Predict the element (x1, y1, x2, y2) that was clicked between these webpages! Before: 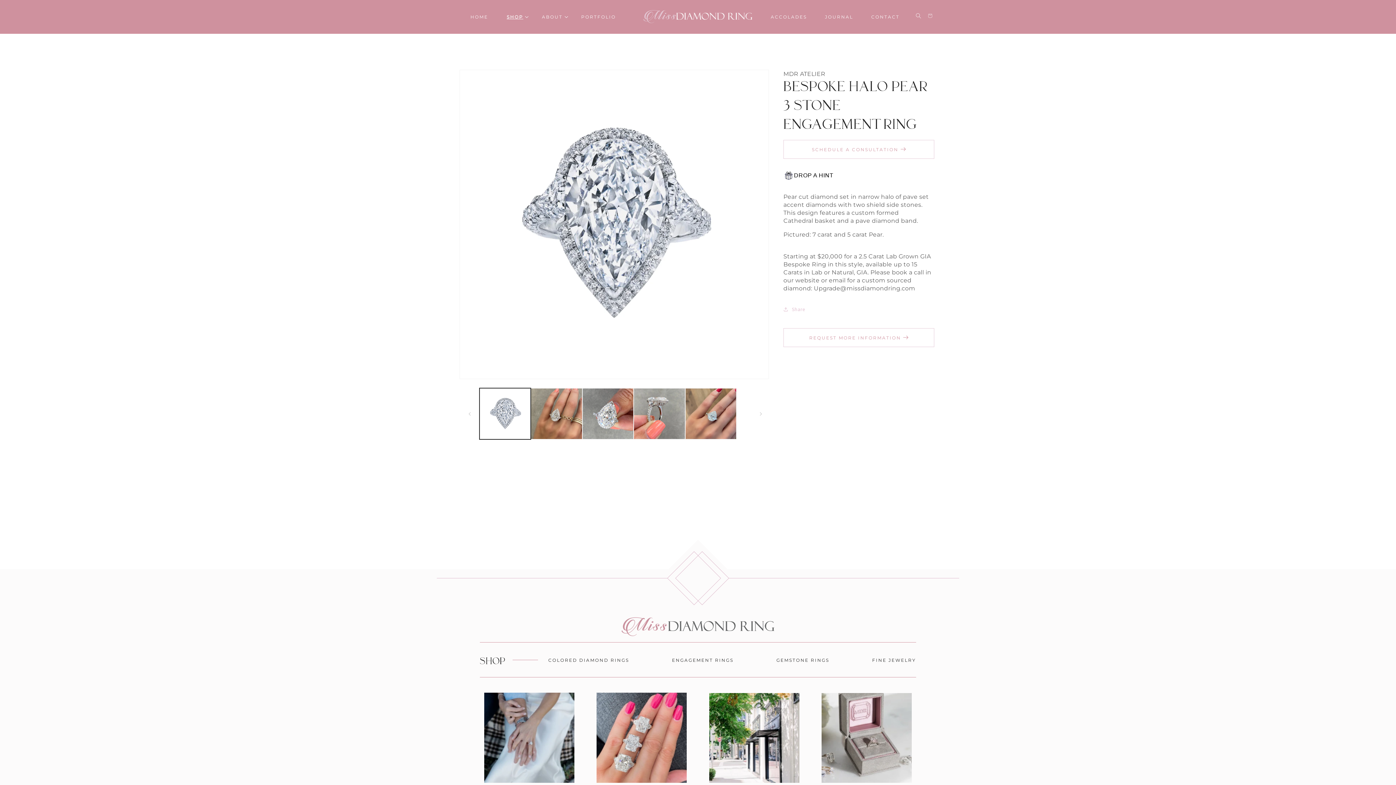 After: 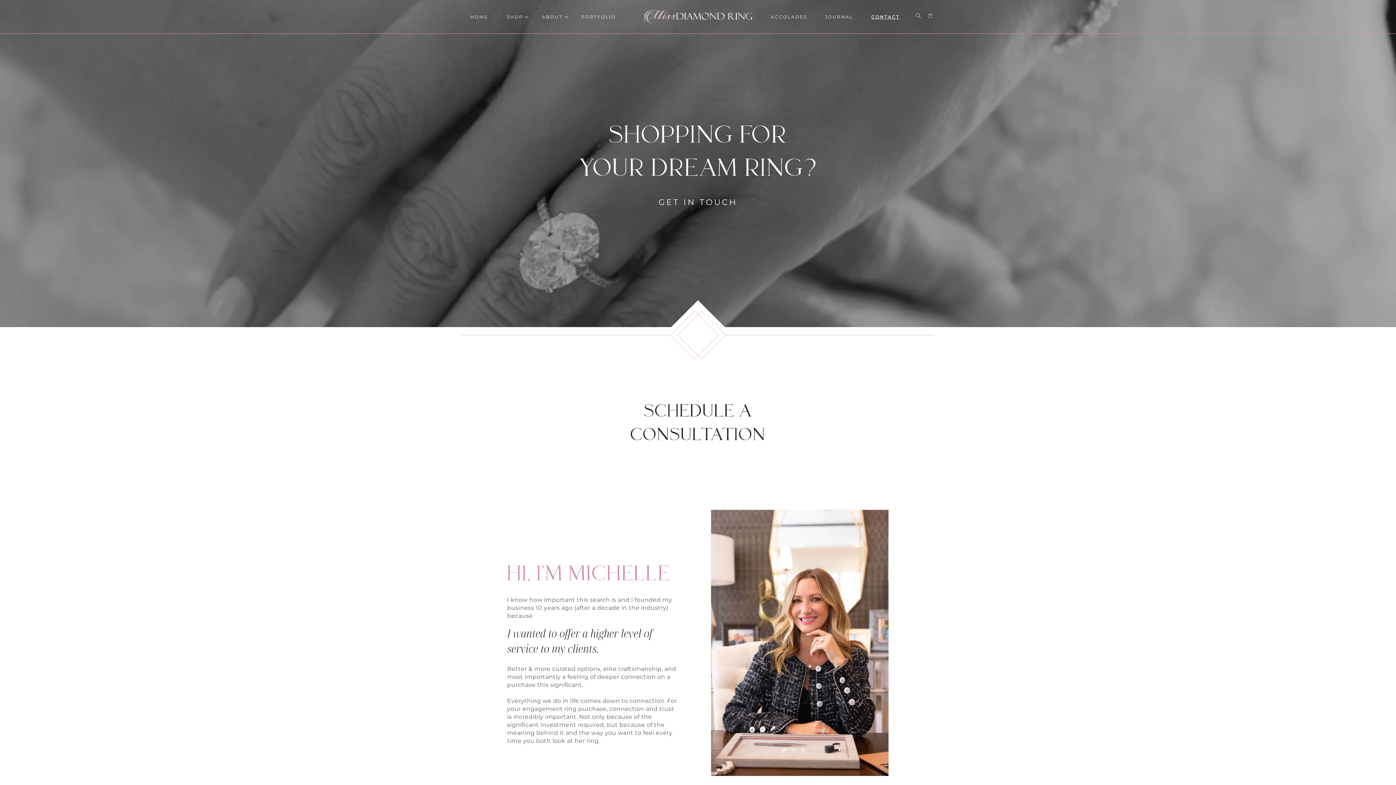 Action: label: CONTACT bbox: (866, 7, 905, 25)